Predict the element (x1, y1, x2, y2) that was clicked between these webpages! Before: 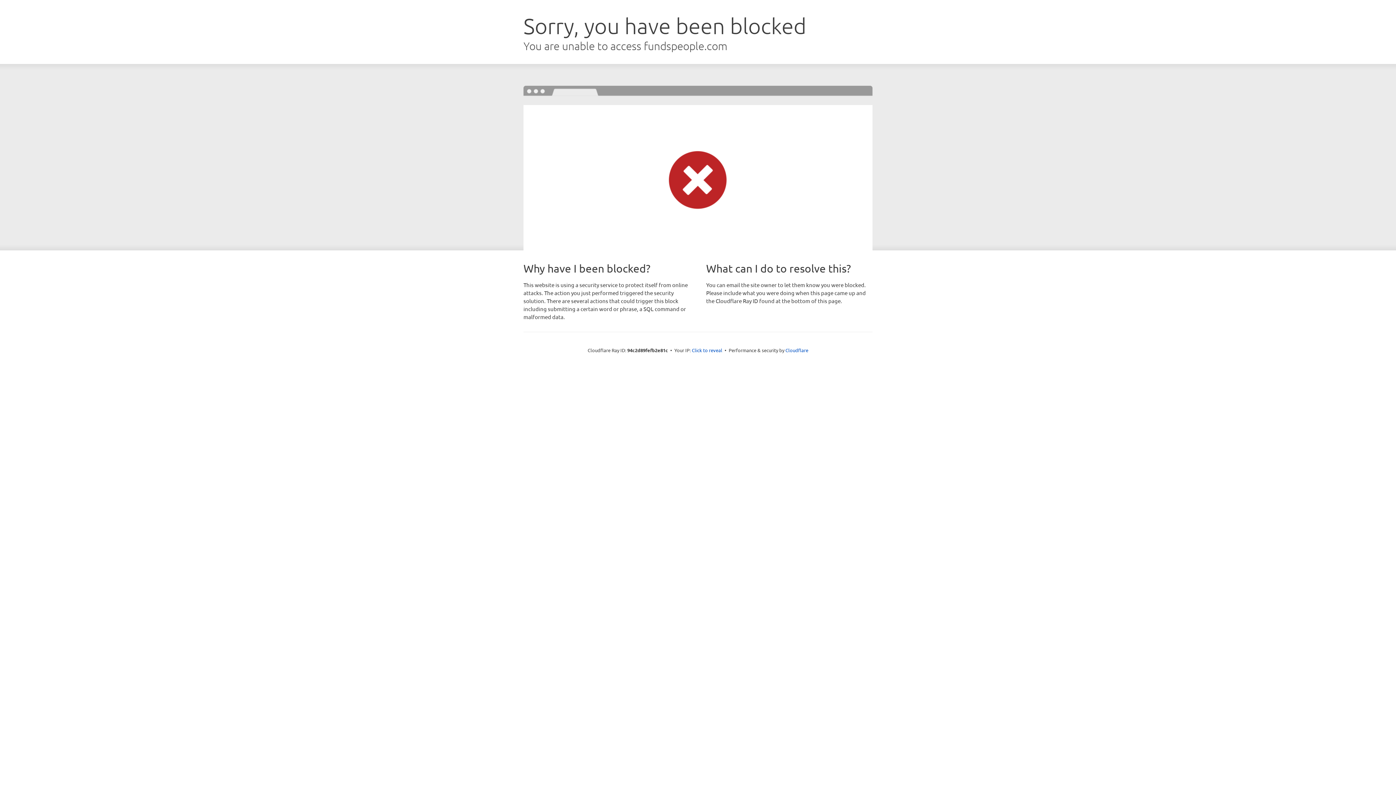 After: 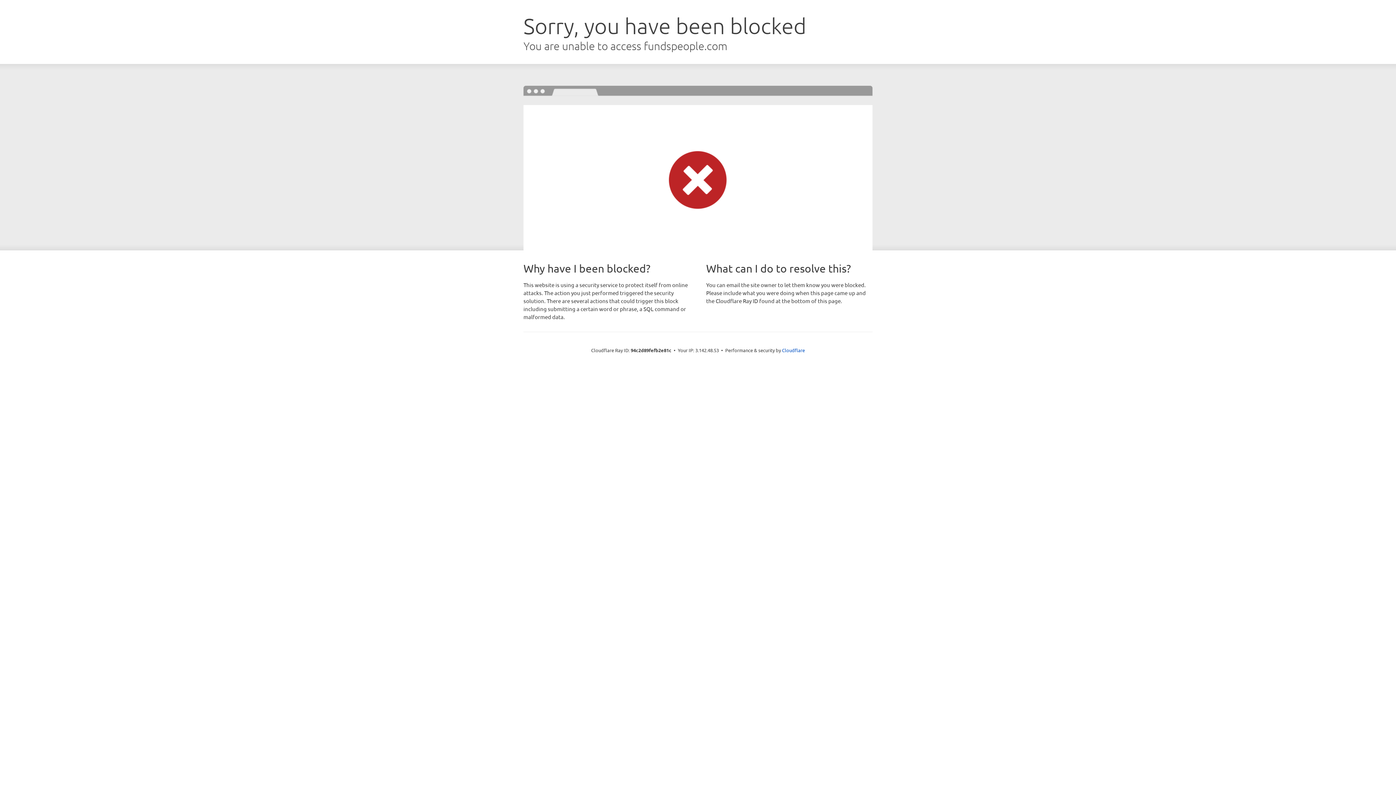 Action: bbox: (692, 346, 722, 353) label: Click to reveal